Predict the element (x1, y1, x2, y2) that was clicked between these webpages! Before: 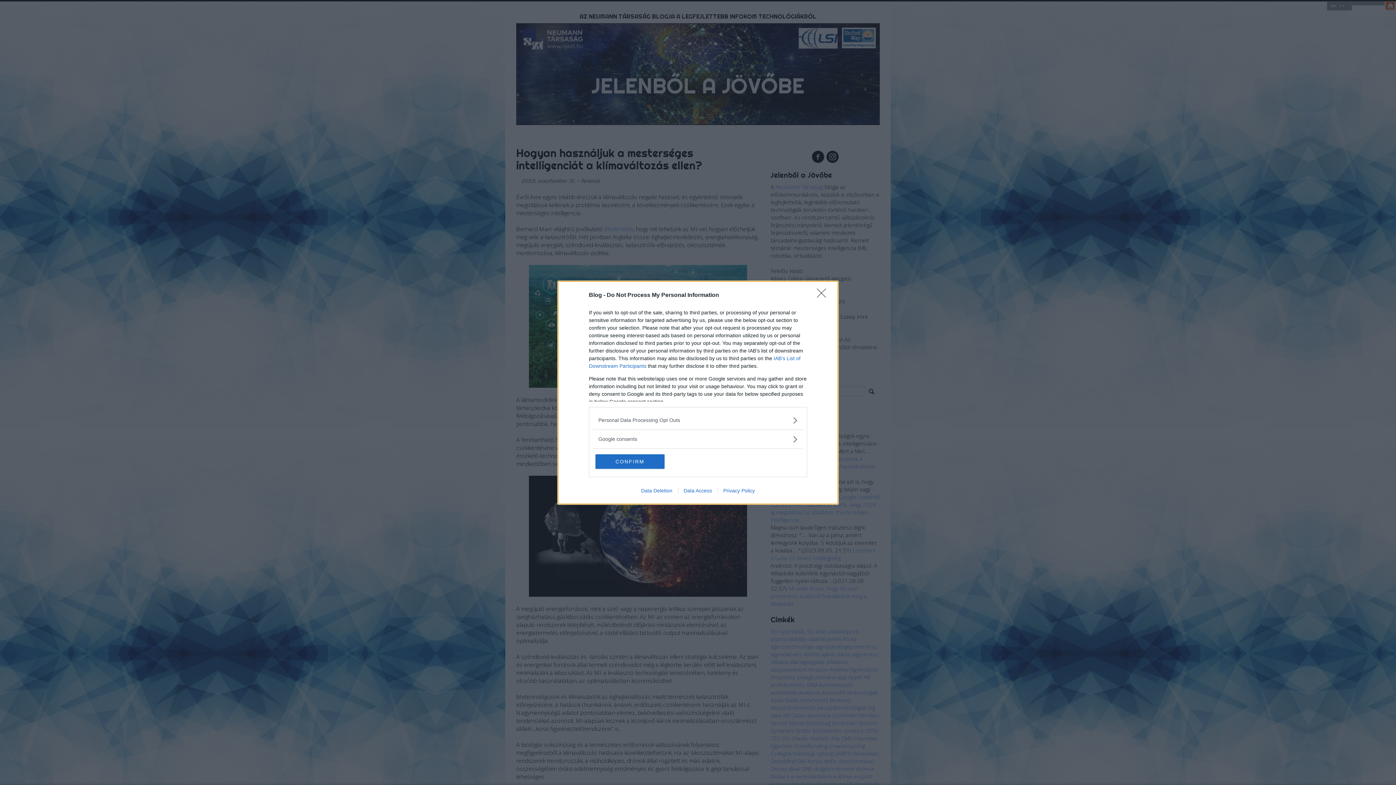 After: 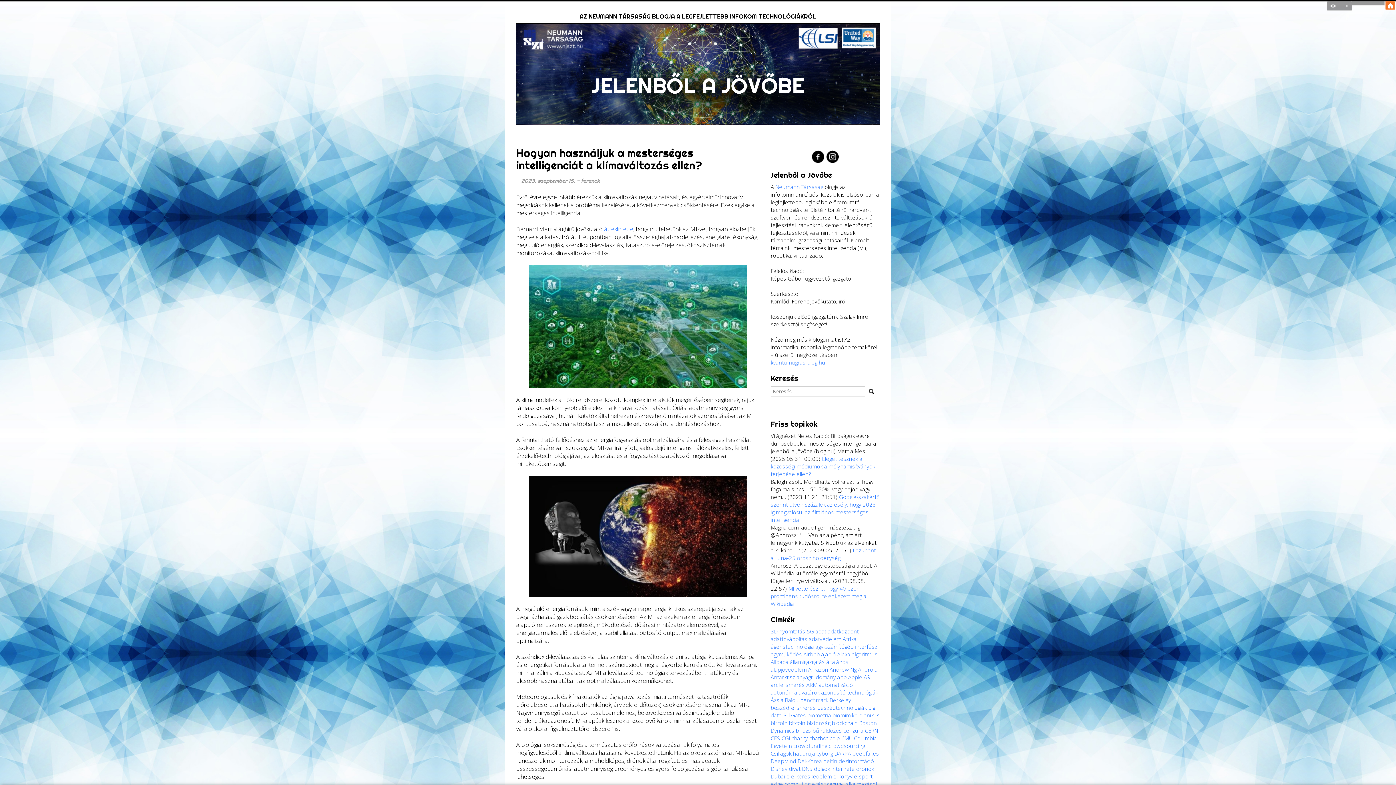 Action: label: Close bbox: (817, 288, 830, 302)